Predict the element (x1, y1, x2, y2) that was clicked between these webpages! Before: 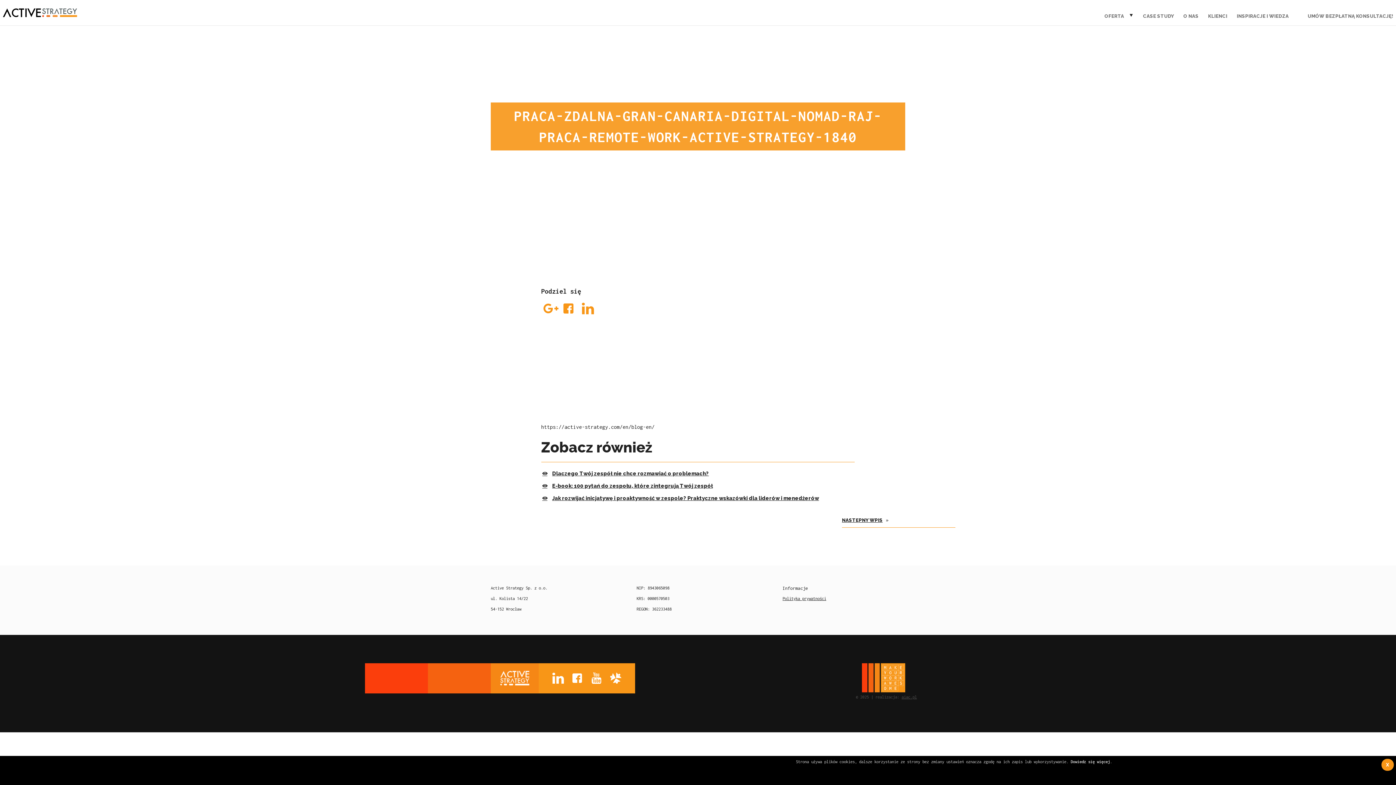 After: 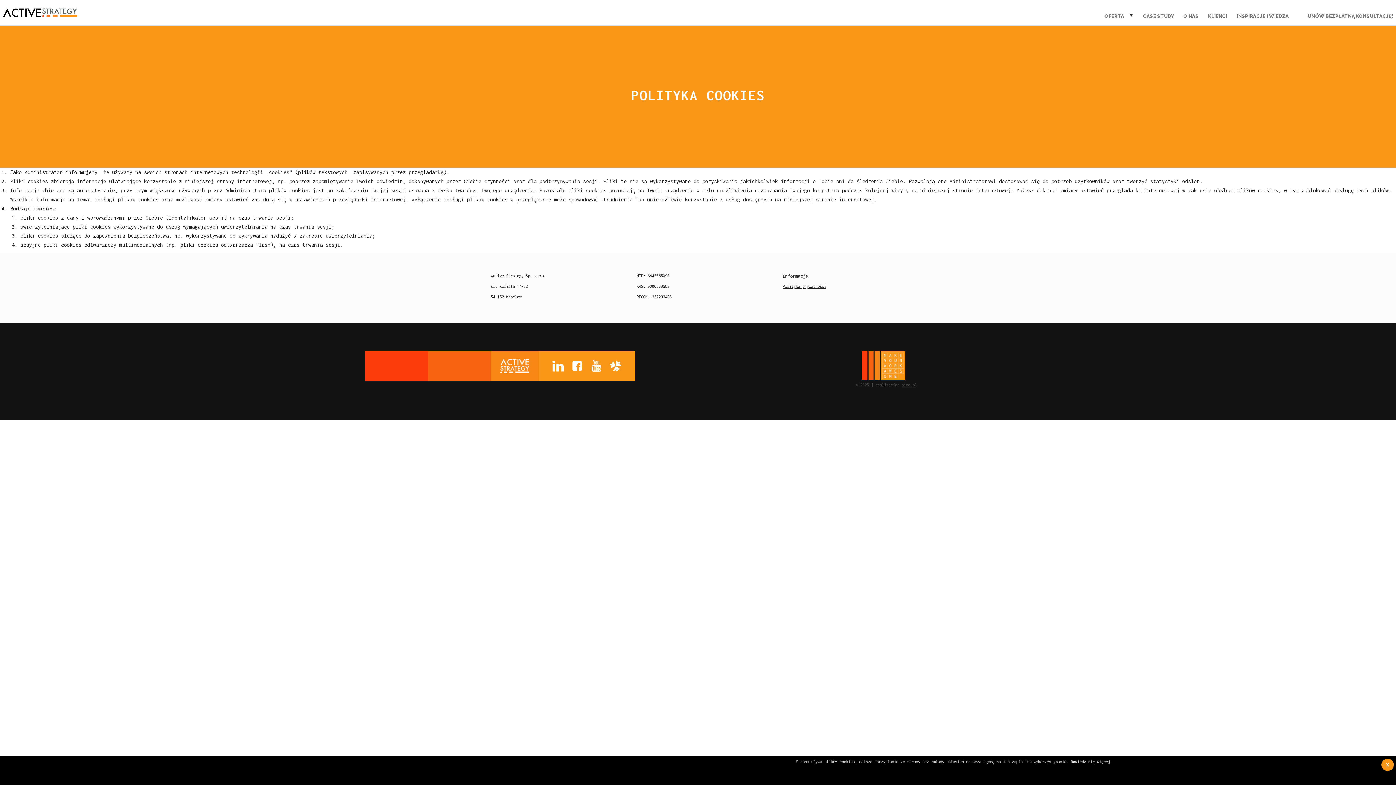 Action: label: Dowiedz się więcej bbox: (1070, 759, 1110, 764)